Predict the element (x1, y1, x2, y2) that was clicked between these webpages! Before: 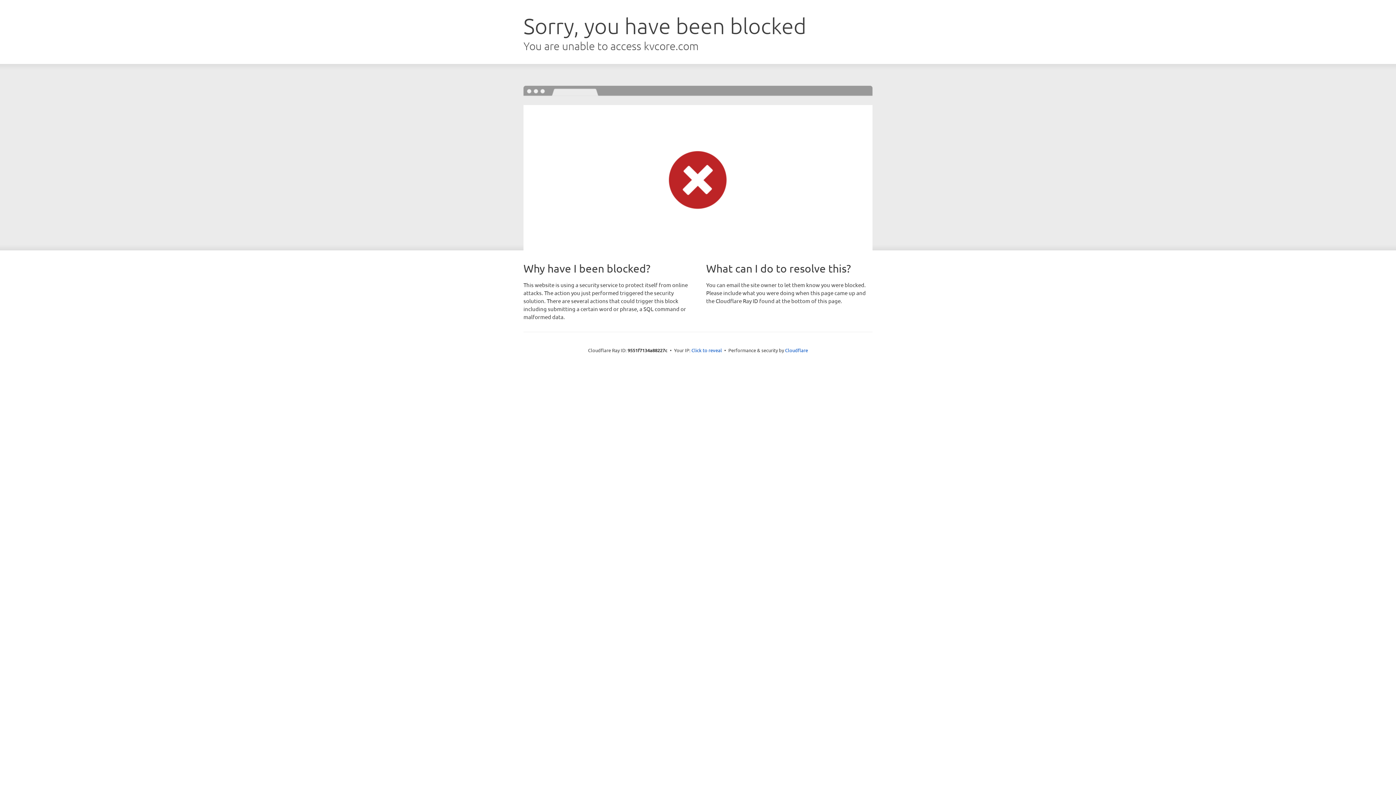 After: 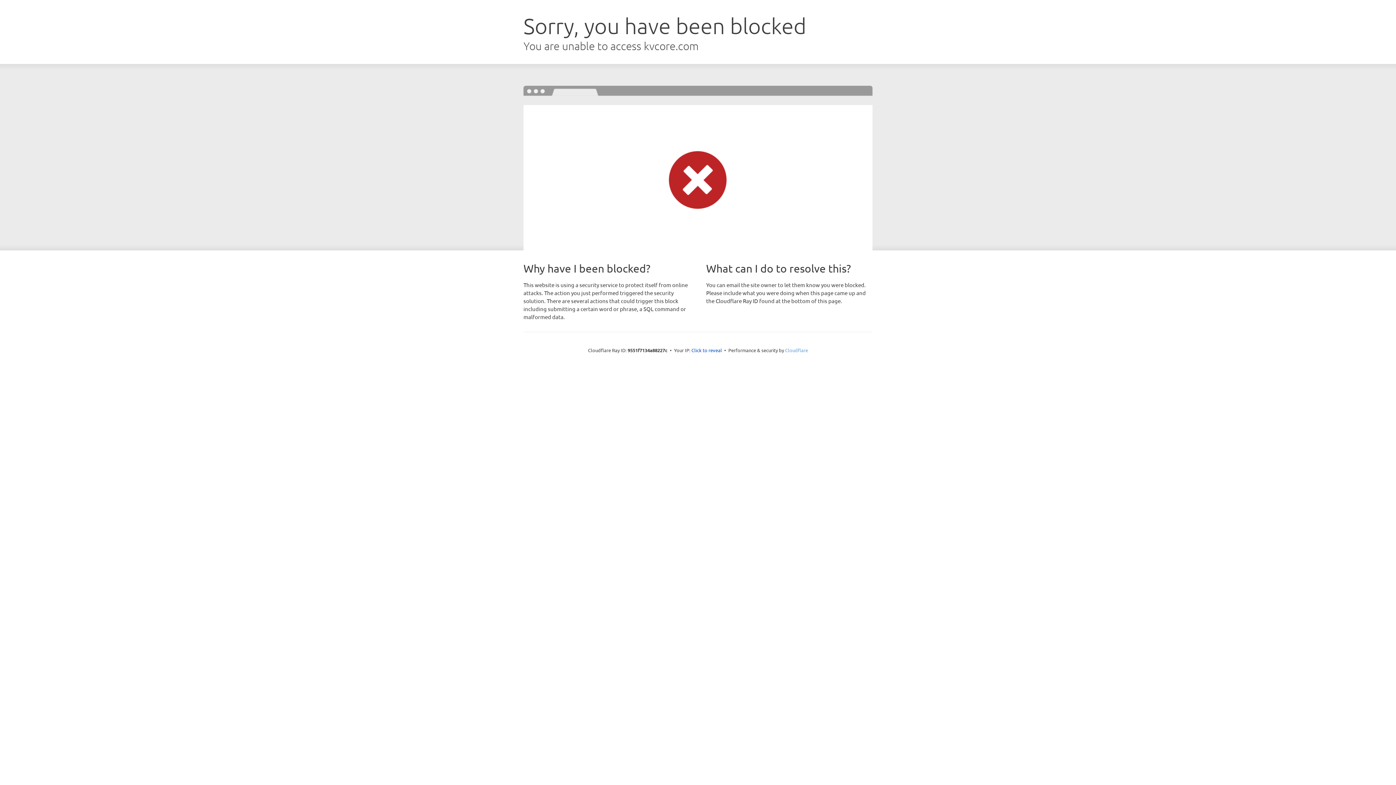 Action: bbox: (785, 347, 808, 353) label: Cloudflare